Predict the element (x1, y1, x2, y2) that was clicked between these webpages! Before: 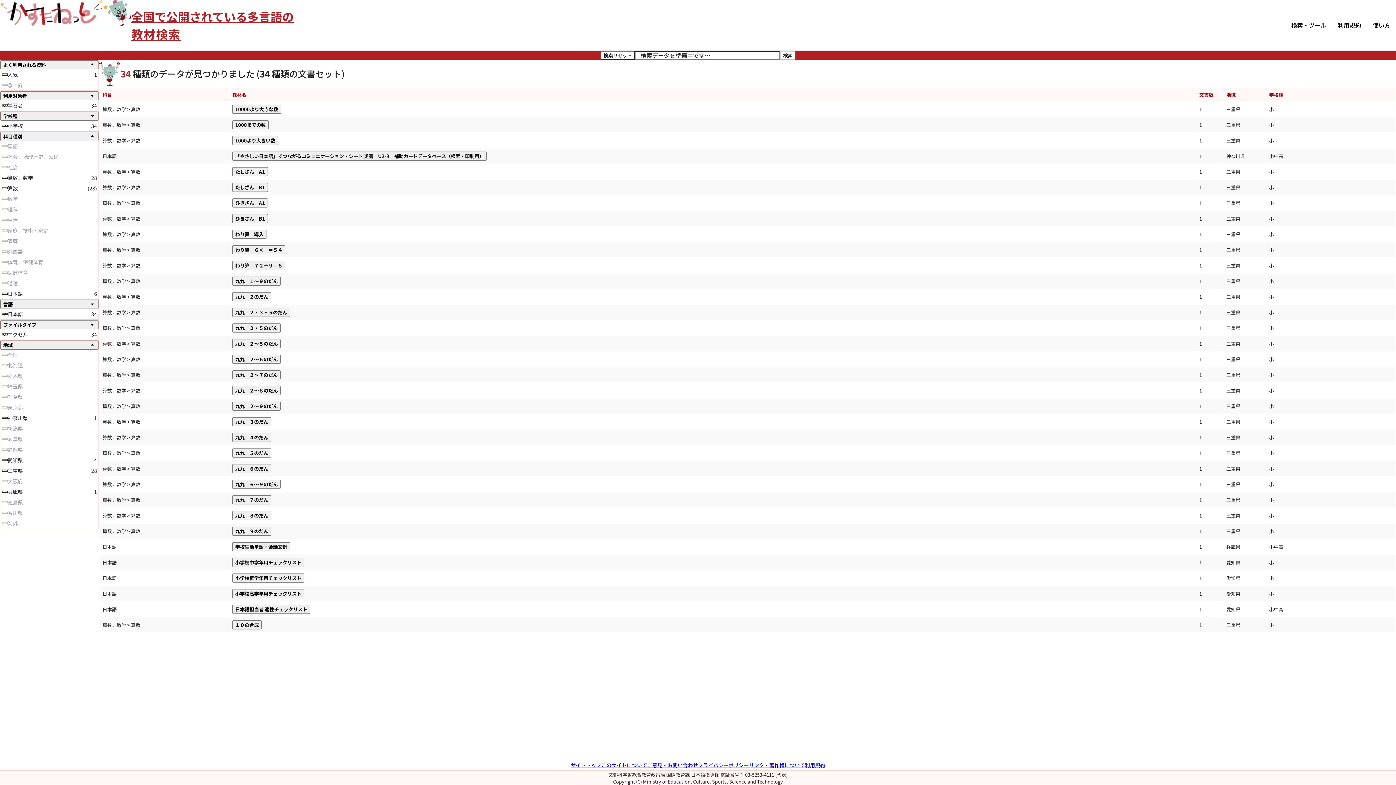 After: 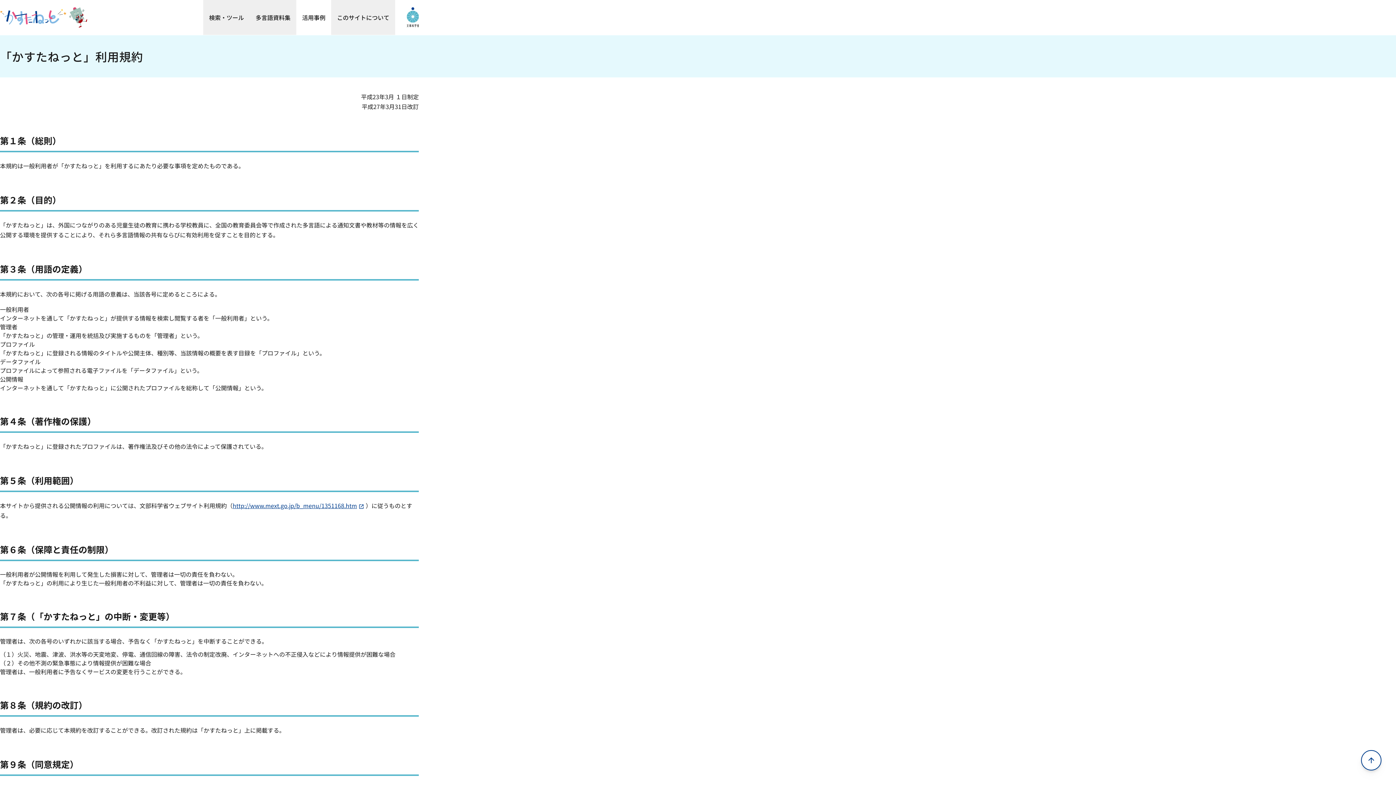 Action: bbox: (805, 761, 825, 769) label: 利用規約